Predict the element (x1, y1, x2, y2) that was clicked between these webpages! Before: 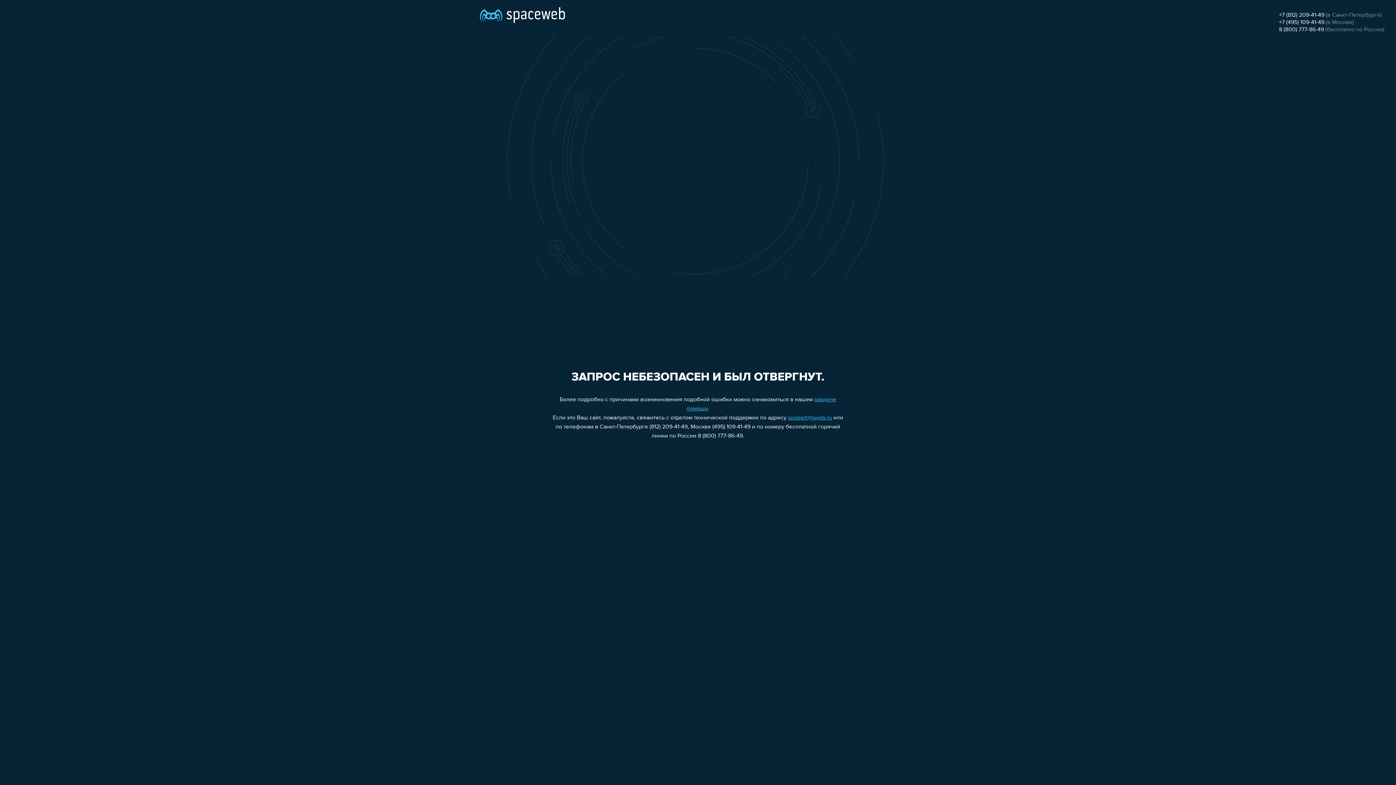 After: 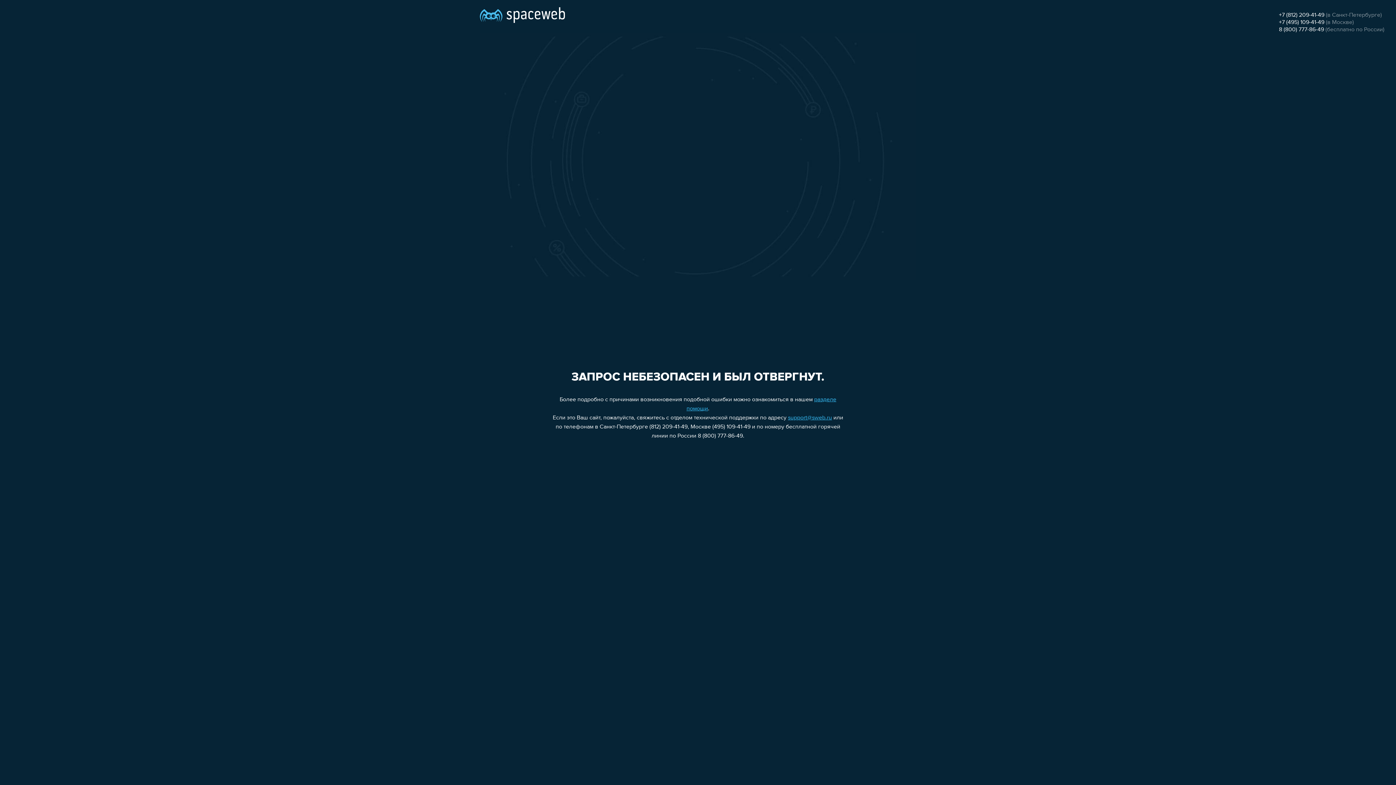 Action: bbox: (788, 415, 832, 421) label: support@sweb.ru